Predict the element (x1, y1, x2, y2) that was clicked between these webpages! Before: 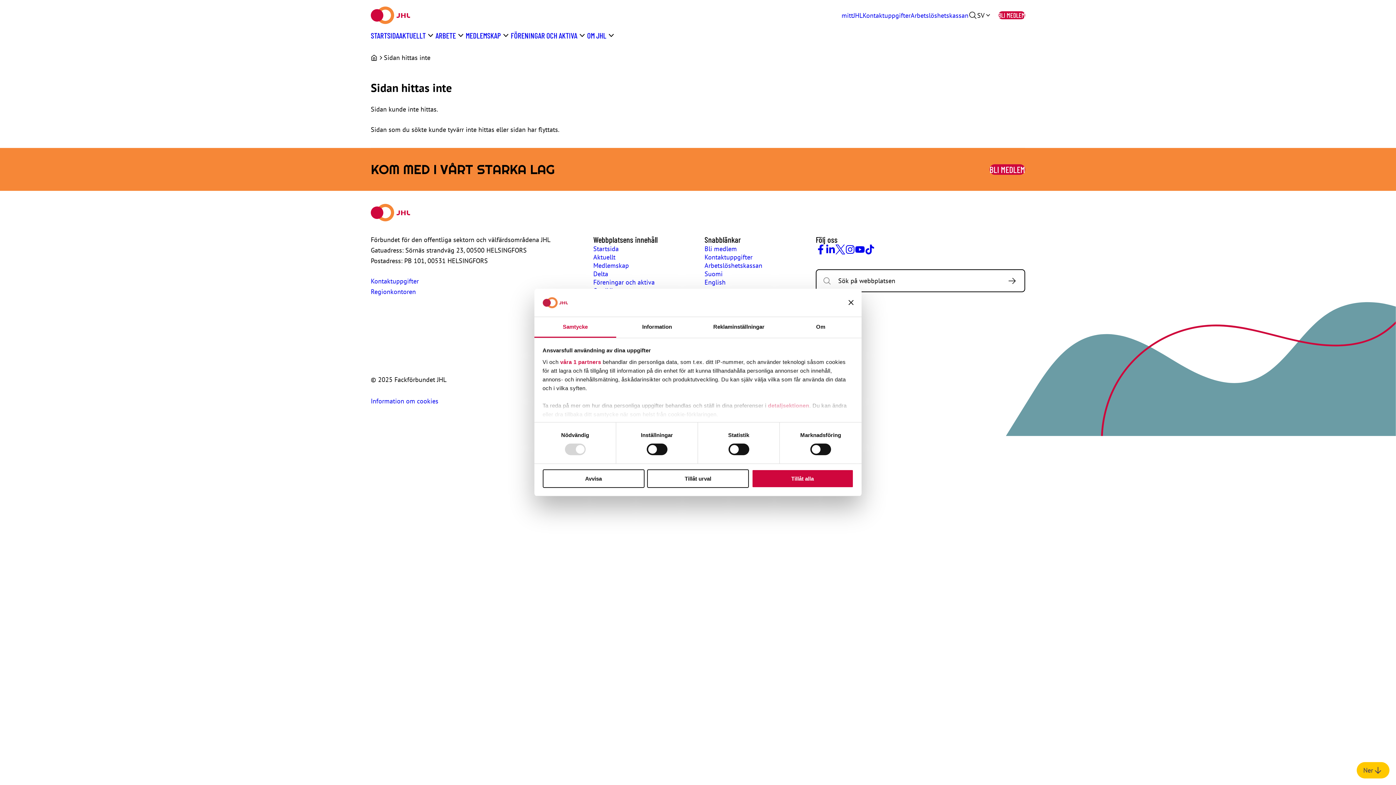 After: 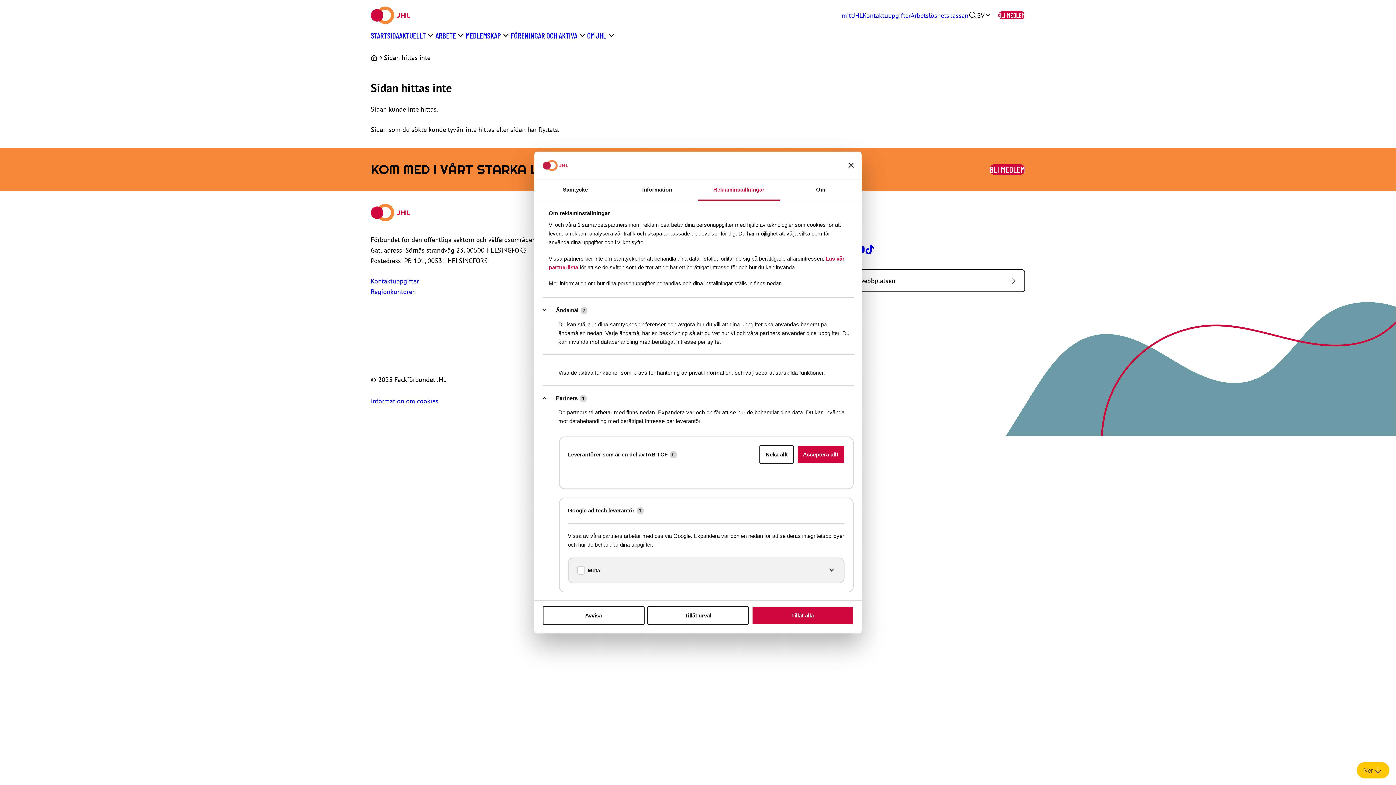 Action: label: våra 1 partners bbox: (560, 359, 601, 365)